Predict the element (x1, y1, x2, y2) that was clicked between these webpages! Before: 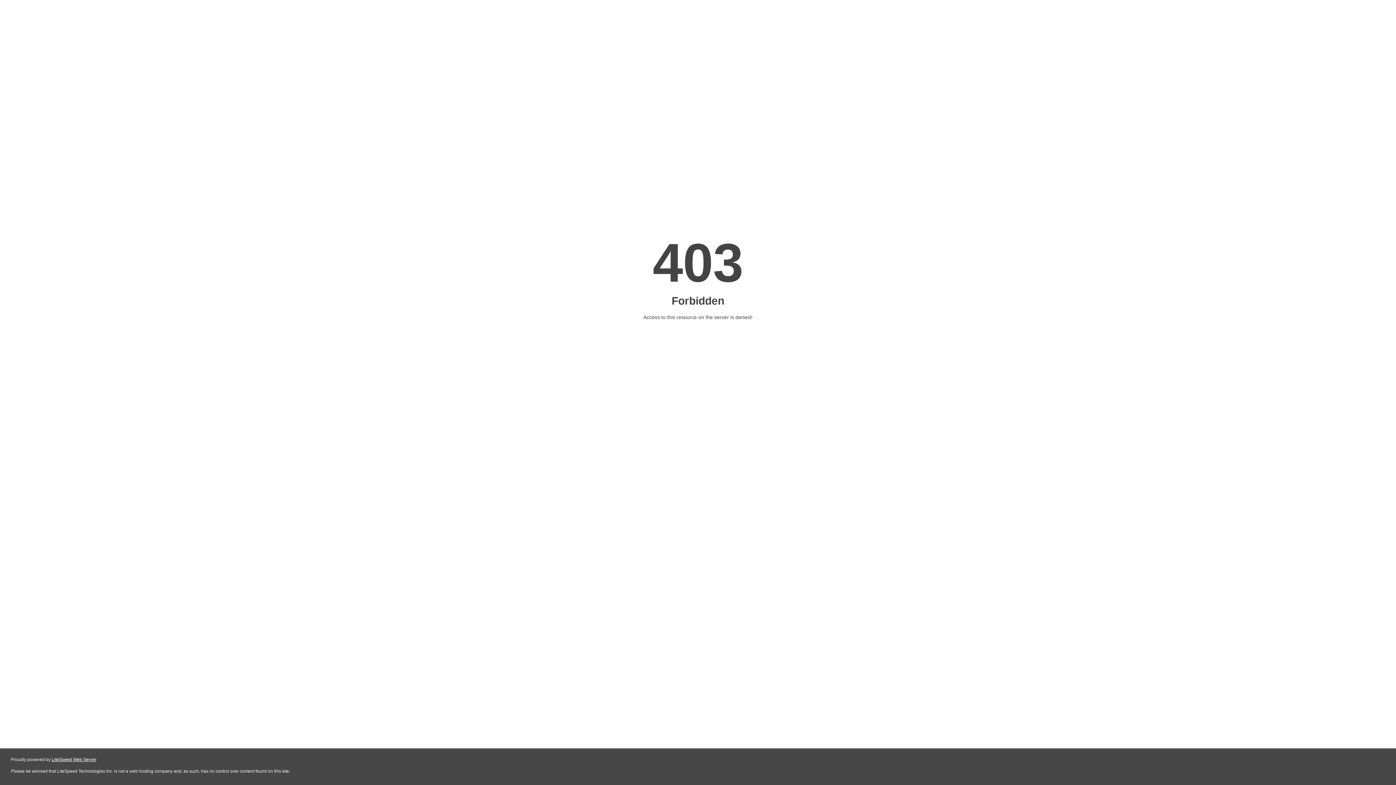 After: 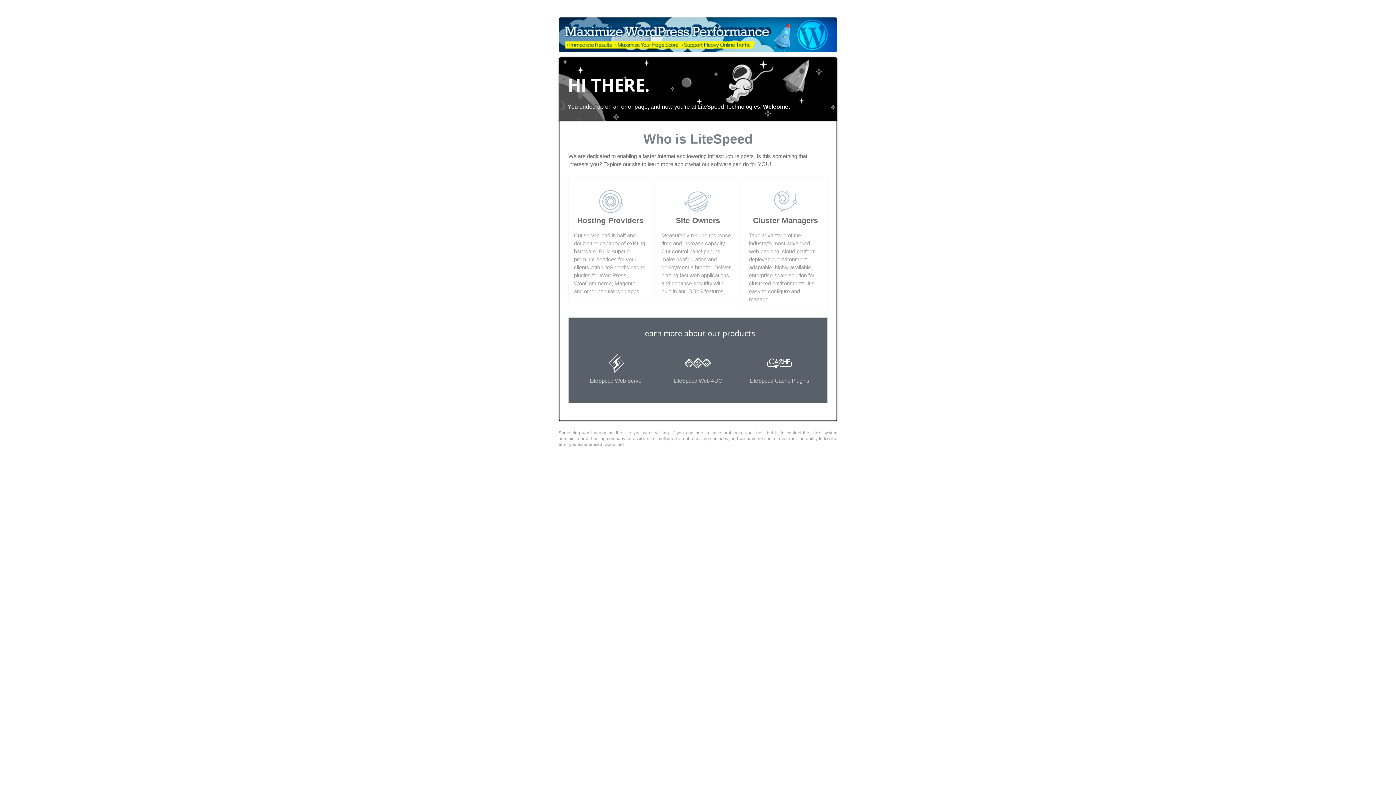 Action: label: LiteSpeed Web Server bbox: (51, 757, 96, 762)